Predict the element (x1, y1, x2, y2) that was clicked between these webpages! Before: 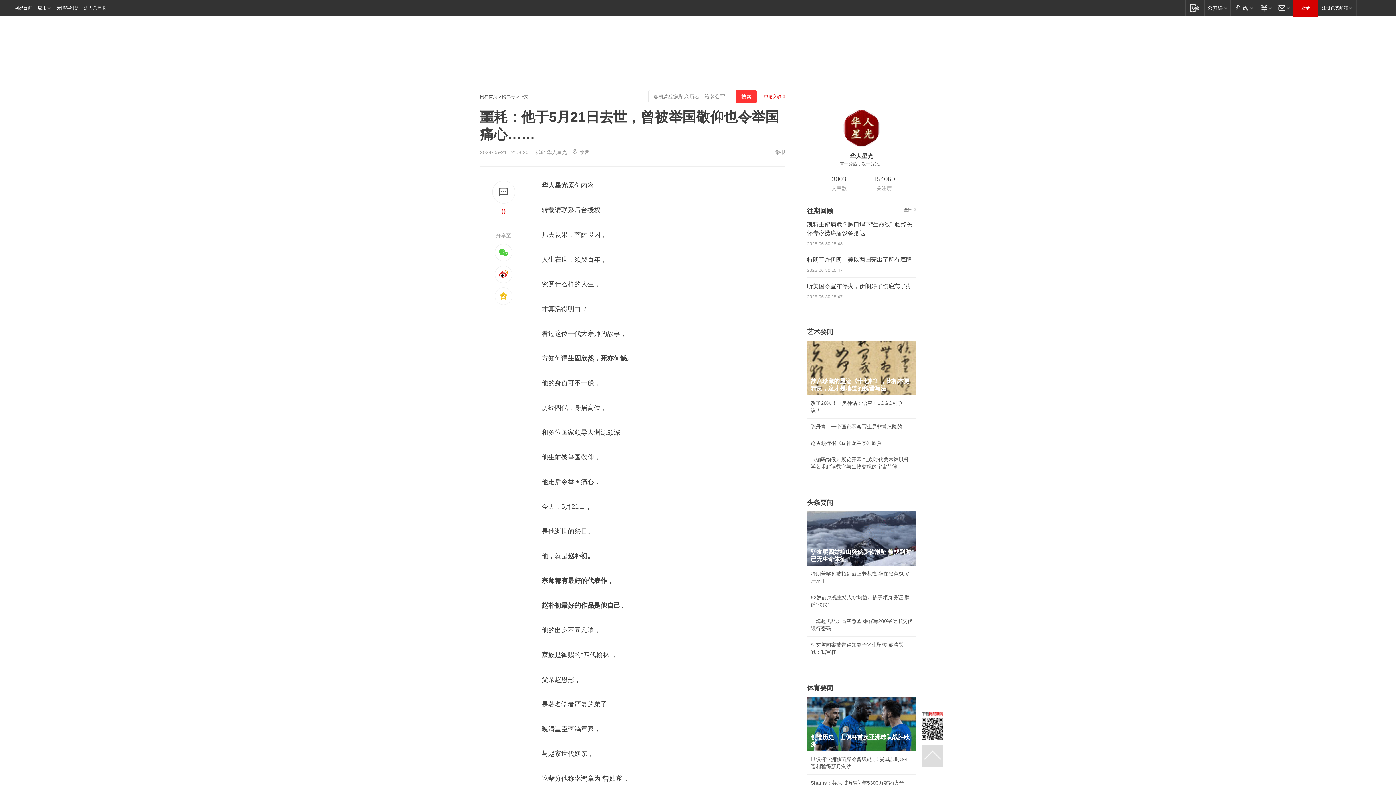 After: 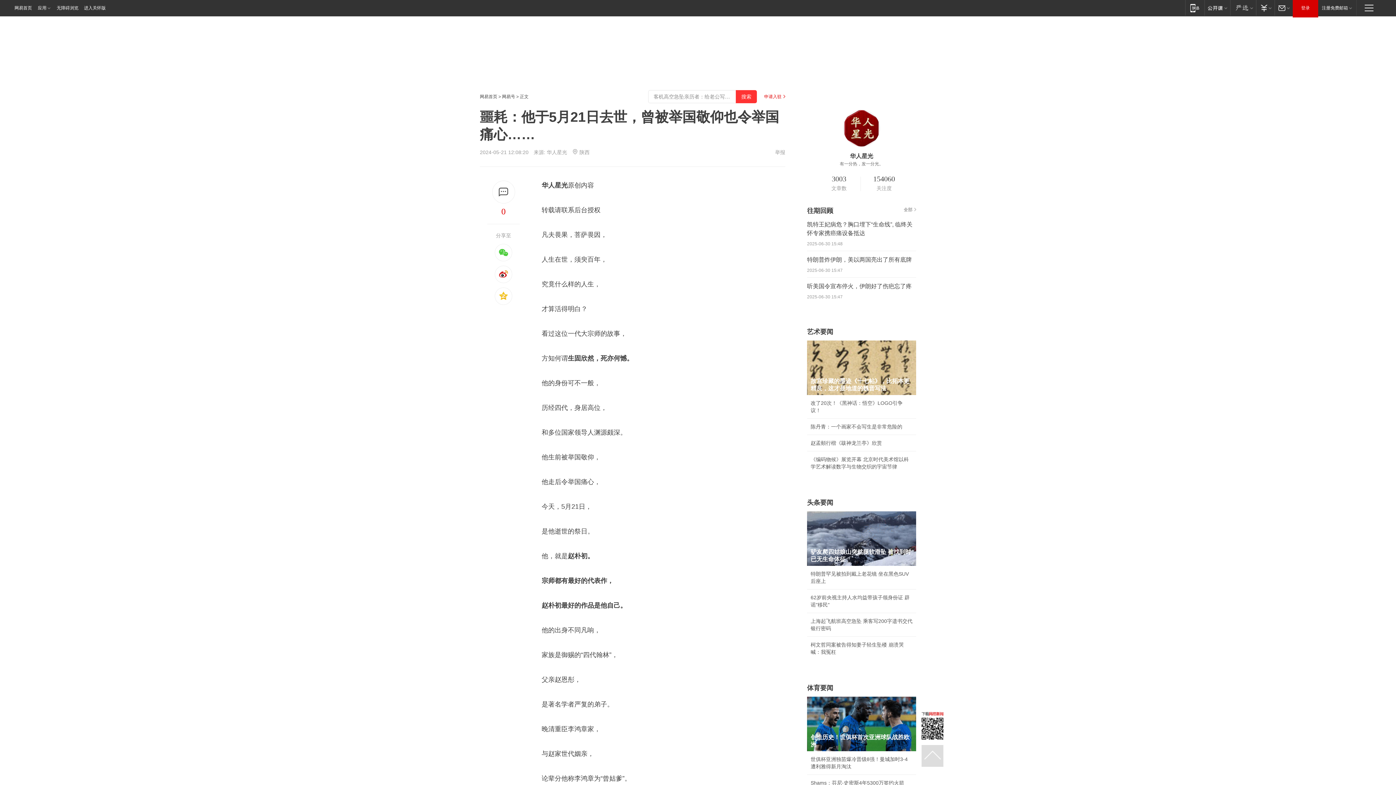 Action: bbox: (807, 477, 818, 484)